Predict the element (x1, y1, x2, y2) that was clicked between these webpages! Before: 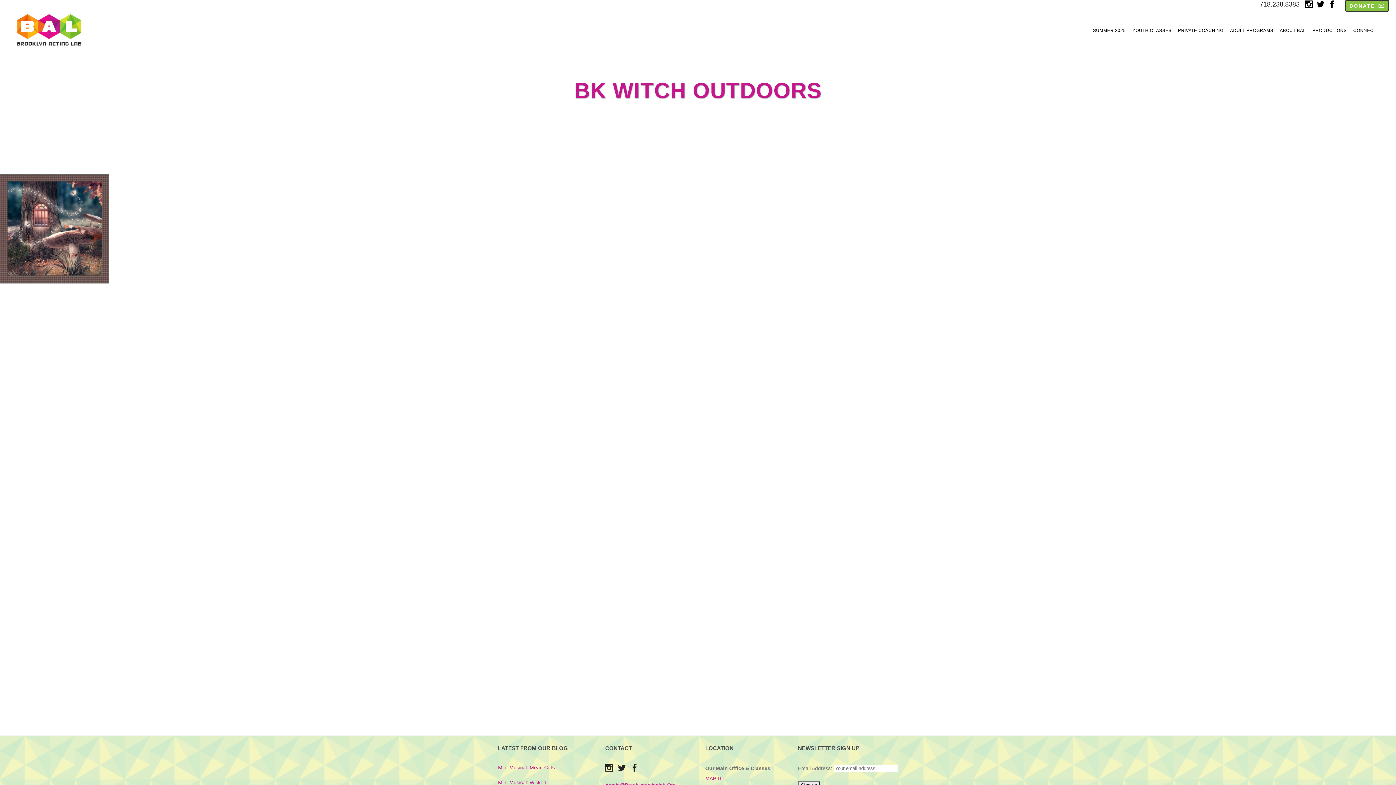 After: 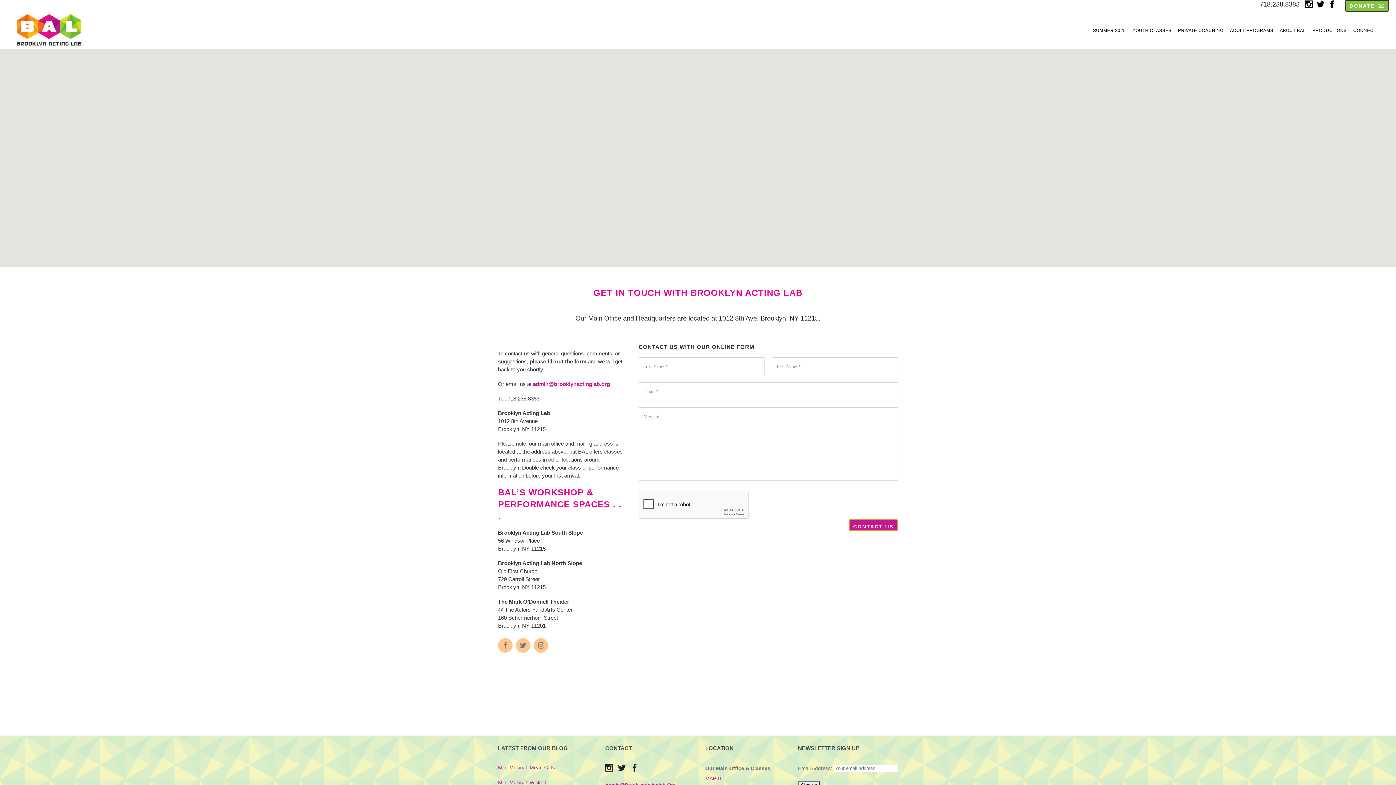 Action: bbox: (705, 776, 724, 781) label: MAP IT!